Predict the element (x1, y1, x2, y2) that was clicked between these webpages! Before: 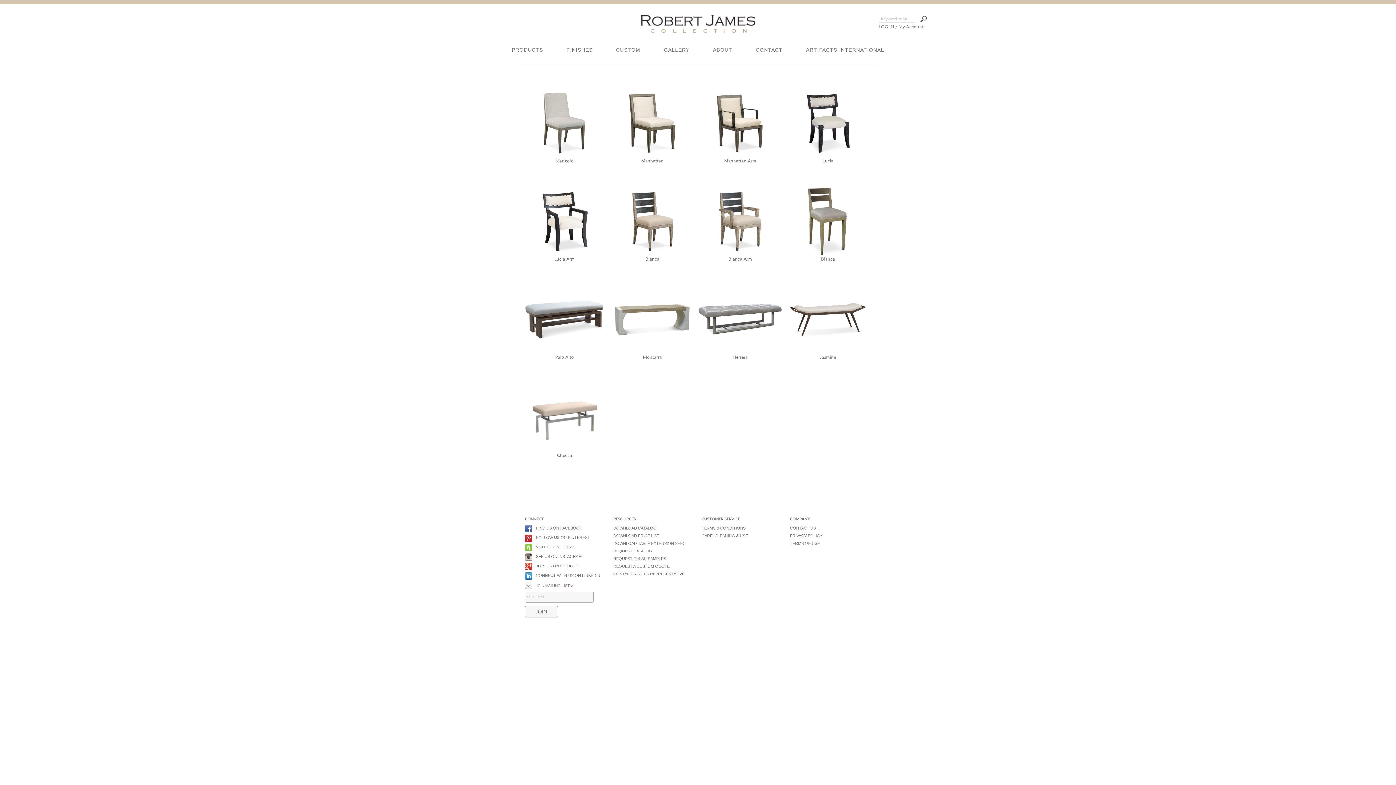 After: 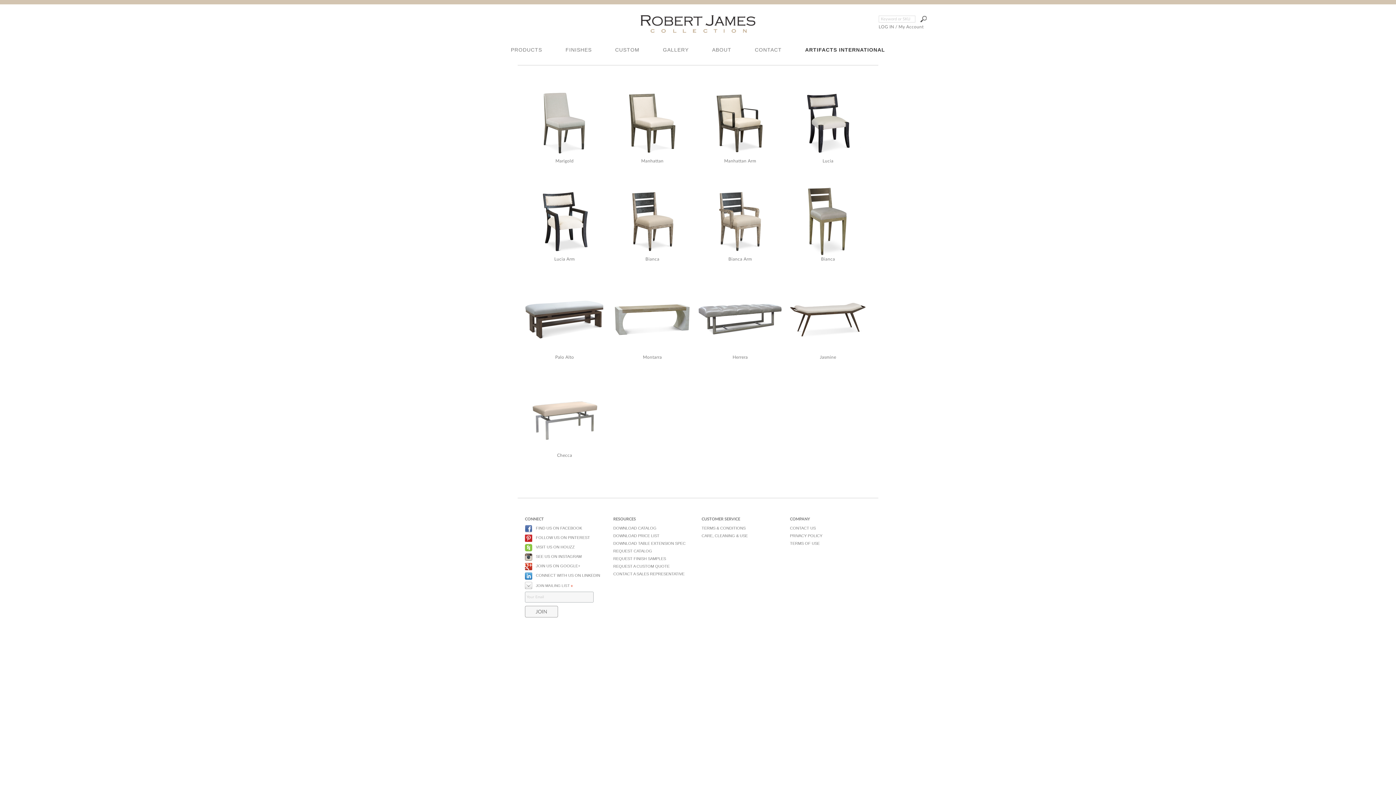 Action: label: ARTIFACTS INTERNATIONAL bbox: (806, 46, 884, 52)